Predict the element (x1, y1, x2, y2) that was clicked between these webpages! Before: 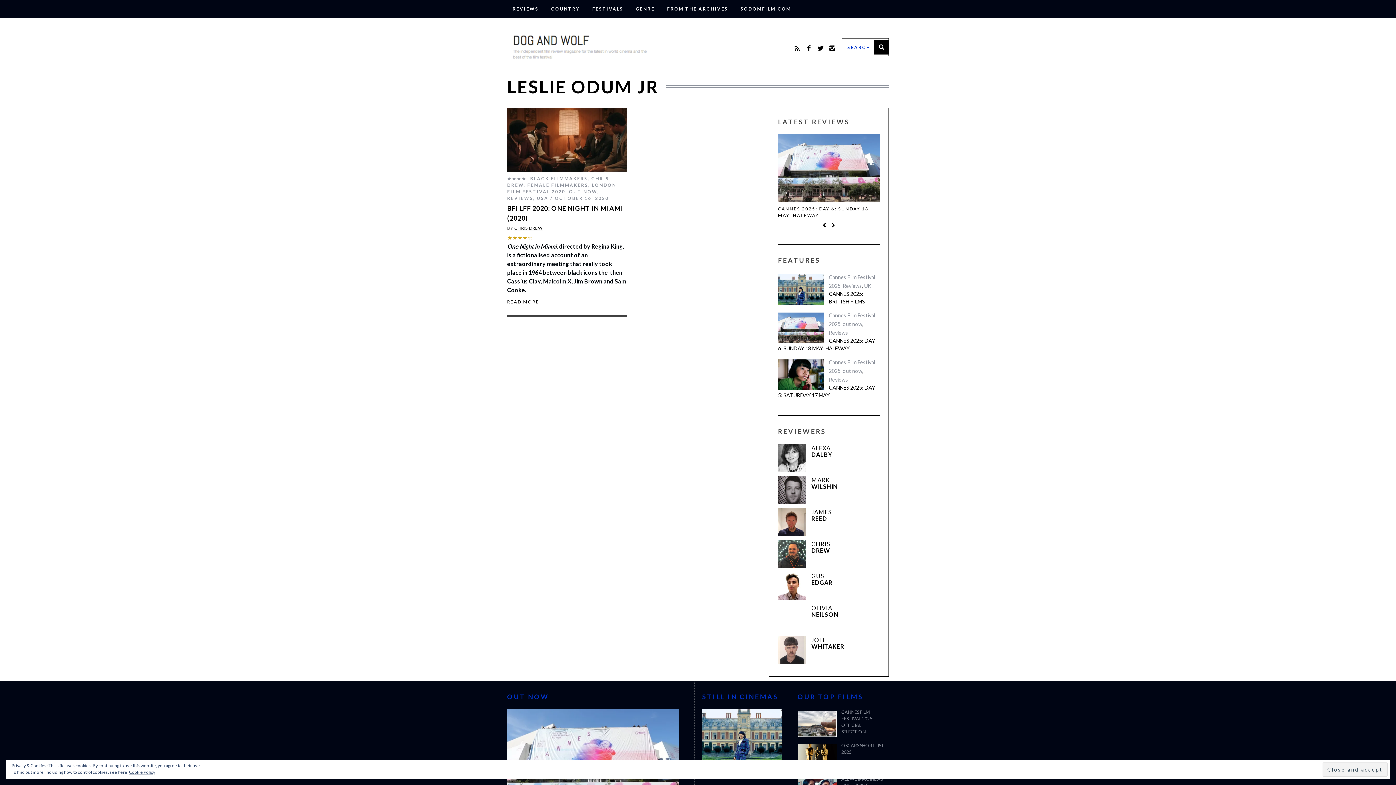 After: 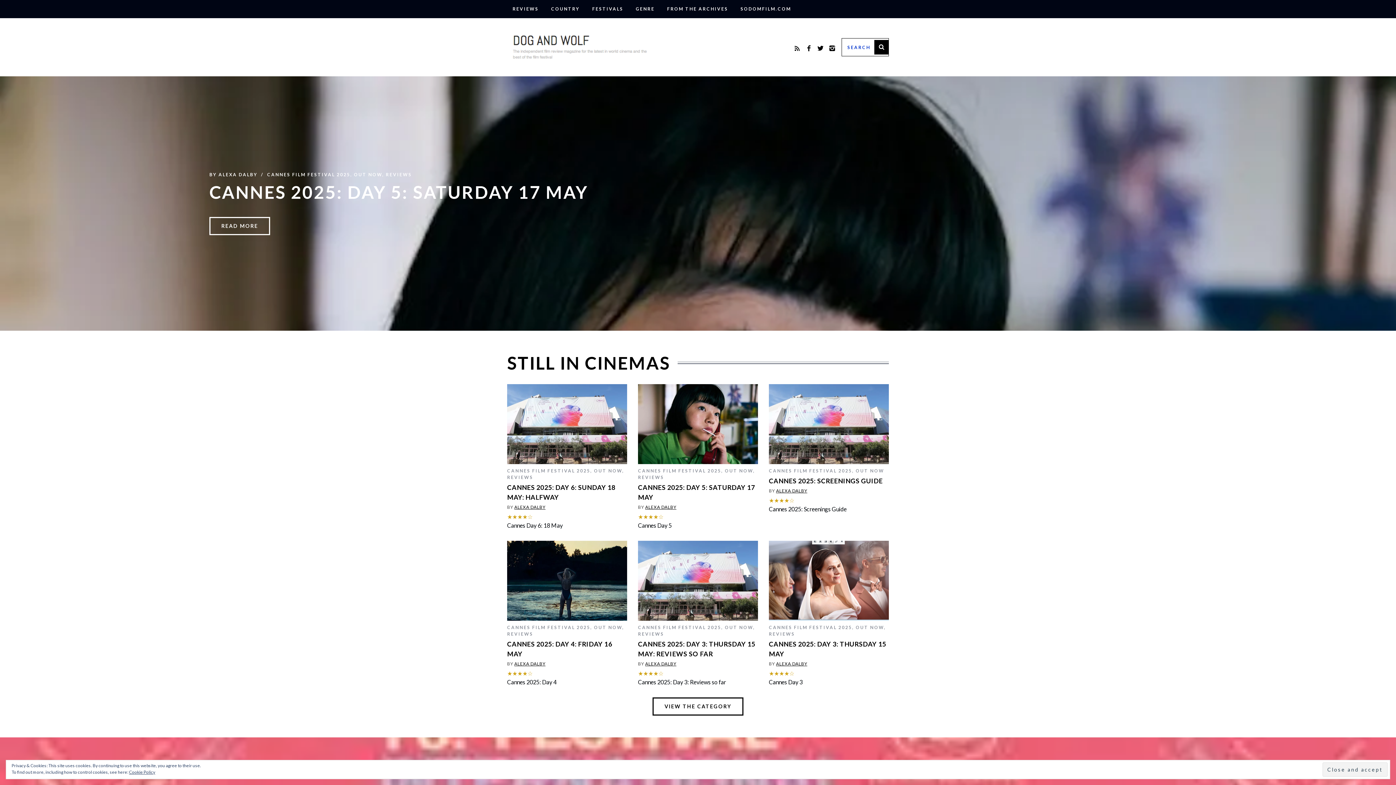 Action: bbox: (507, 29, 757, 65)